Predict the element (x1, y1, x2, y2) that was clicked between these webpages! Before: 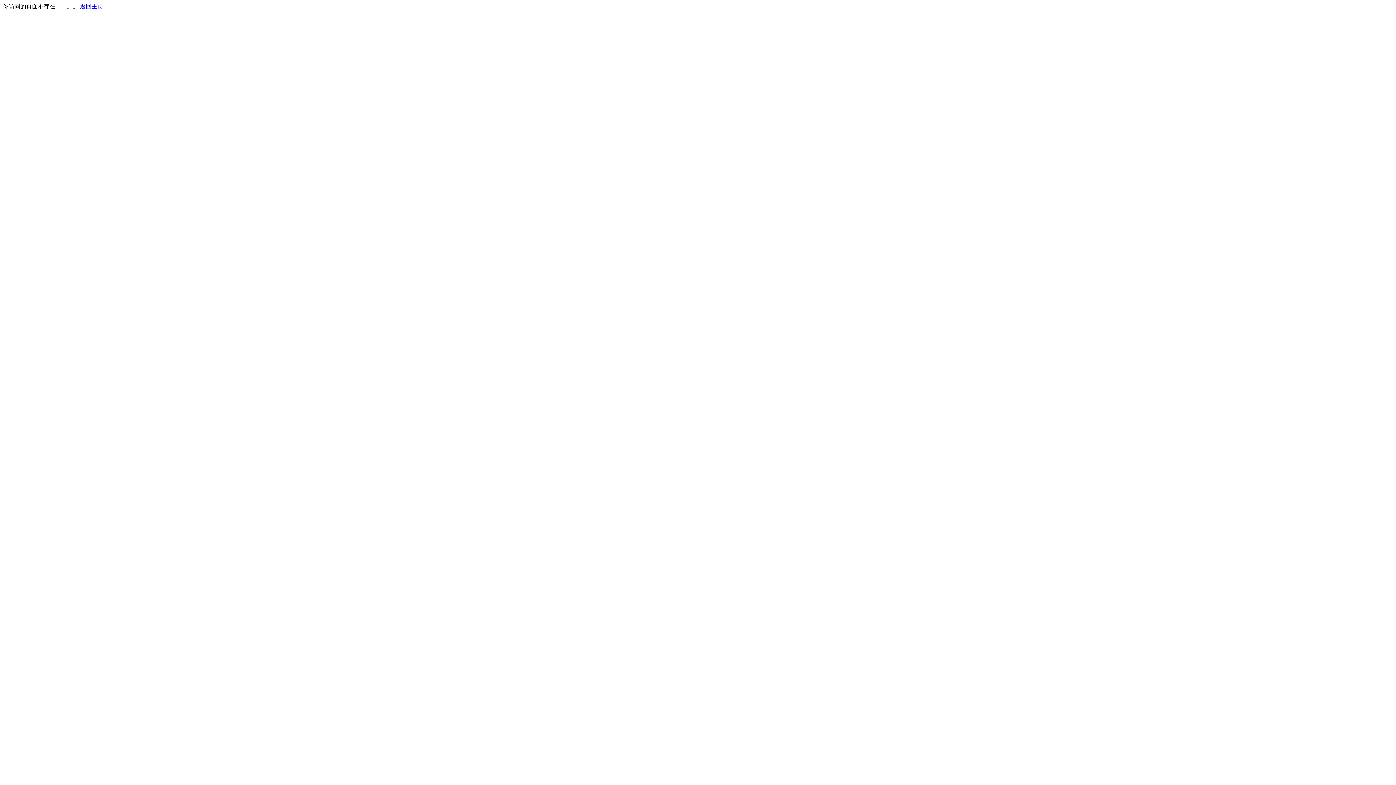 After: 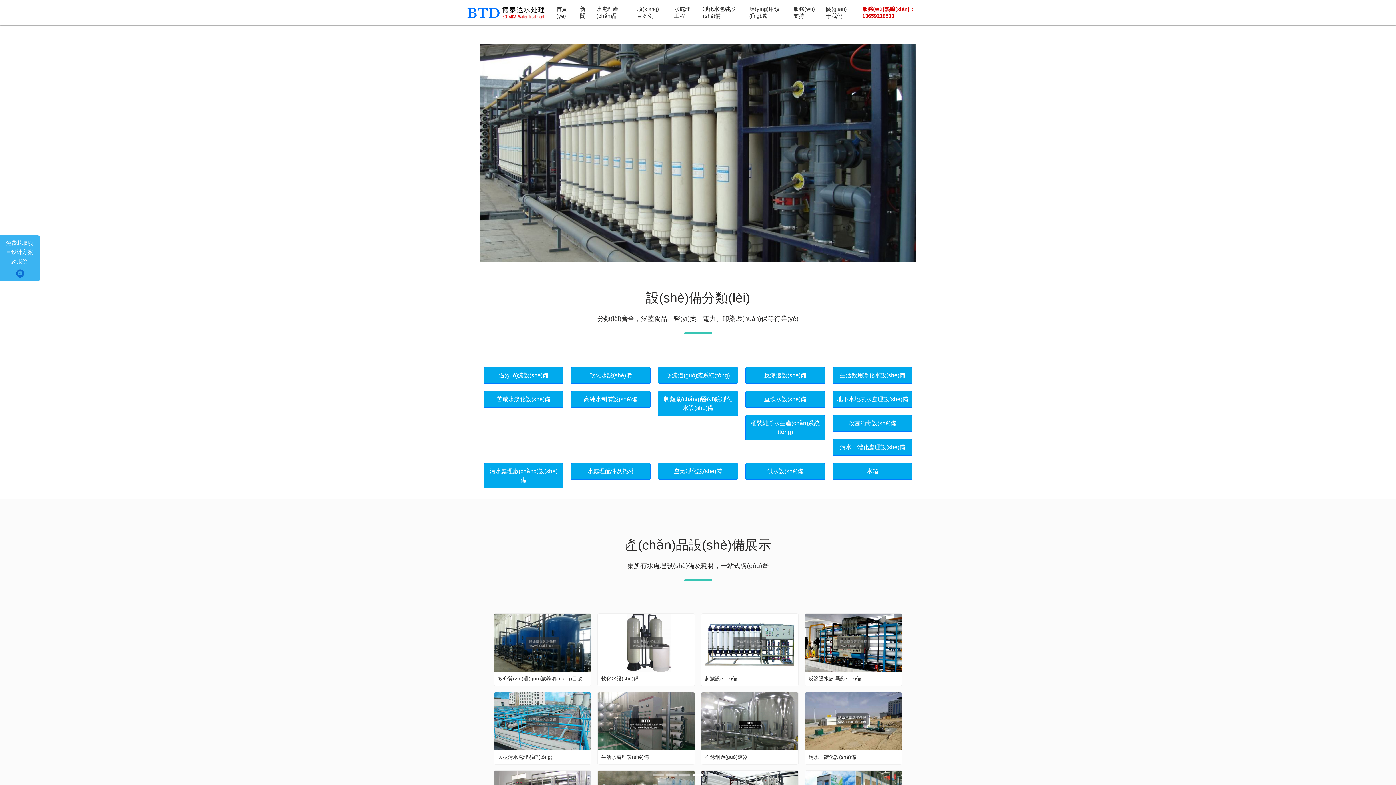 Action: bbox: (80, 3, 103, 9) label: 返回主页